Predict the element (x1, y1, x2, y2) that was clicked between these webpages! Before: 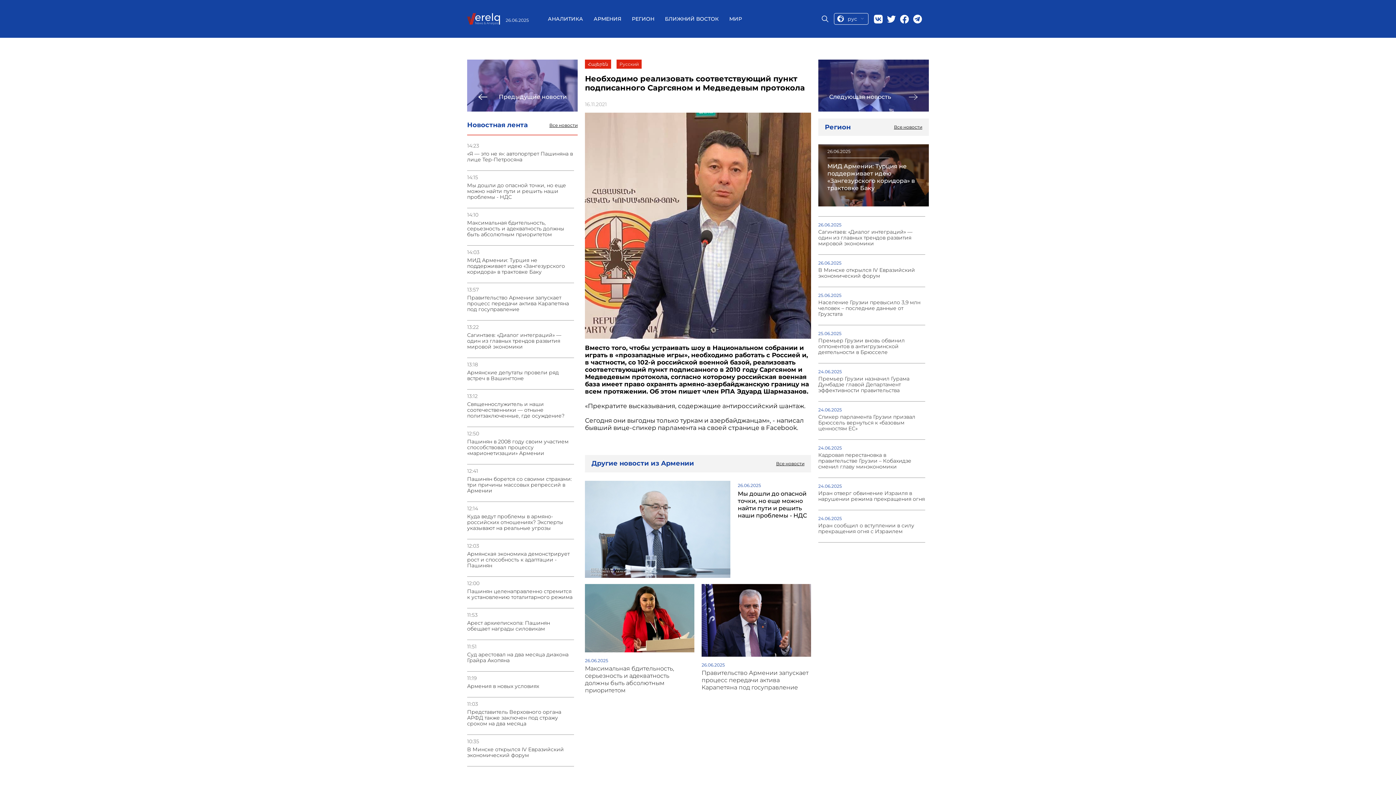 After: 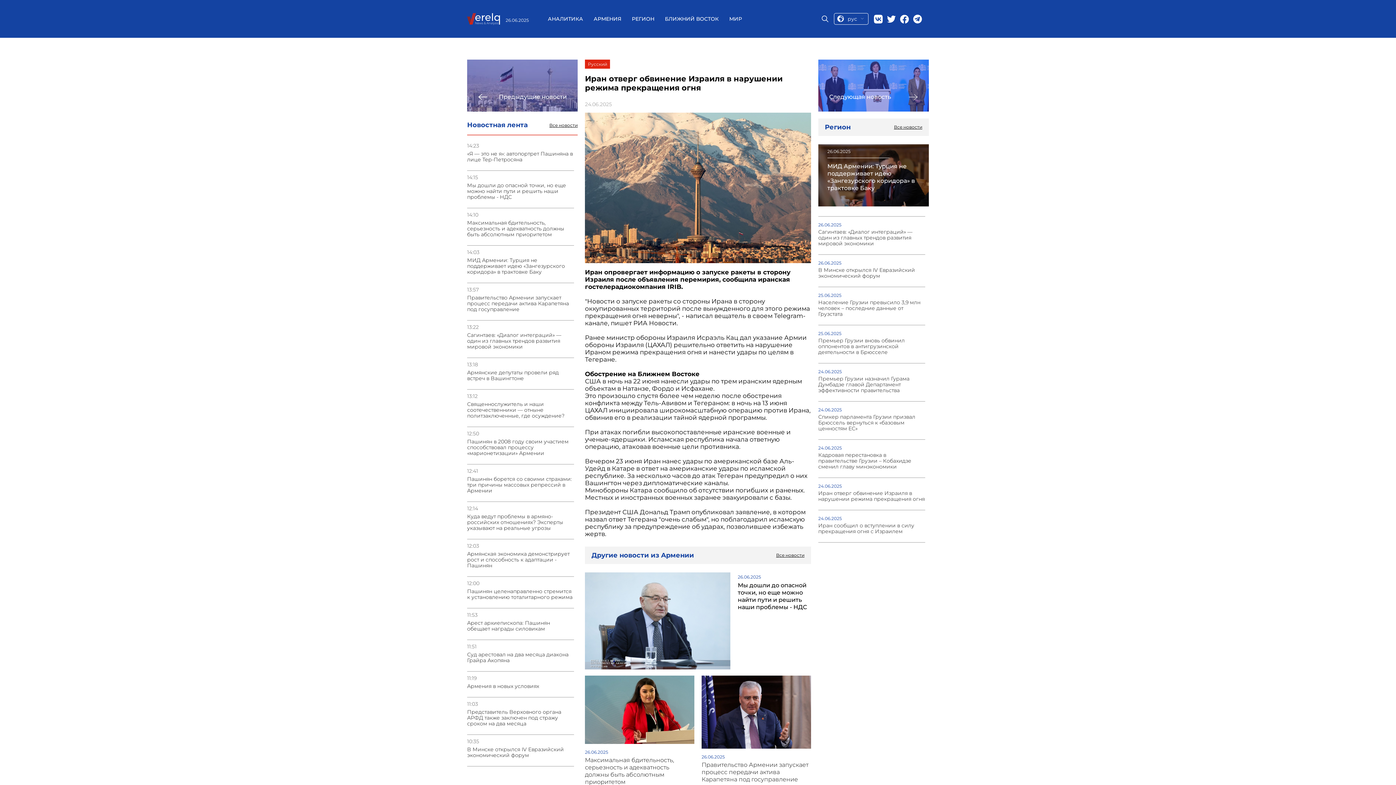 Action: label: Иран отверг обвинение Израиля в нарушении режима прекращения огня bbox: (818, 490, 925, 502)